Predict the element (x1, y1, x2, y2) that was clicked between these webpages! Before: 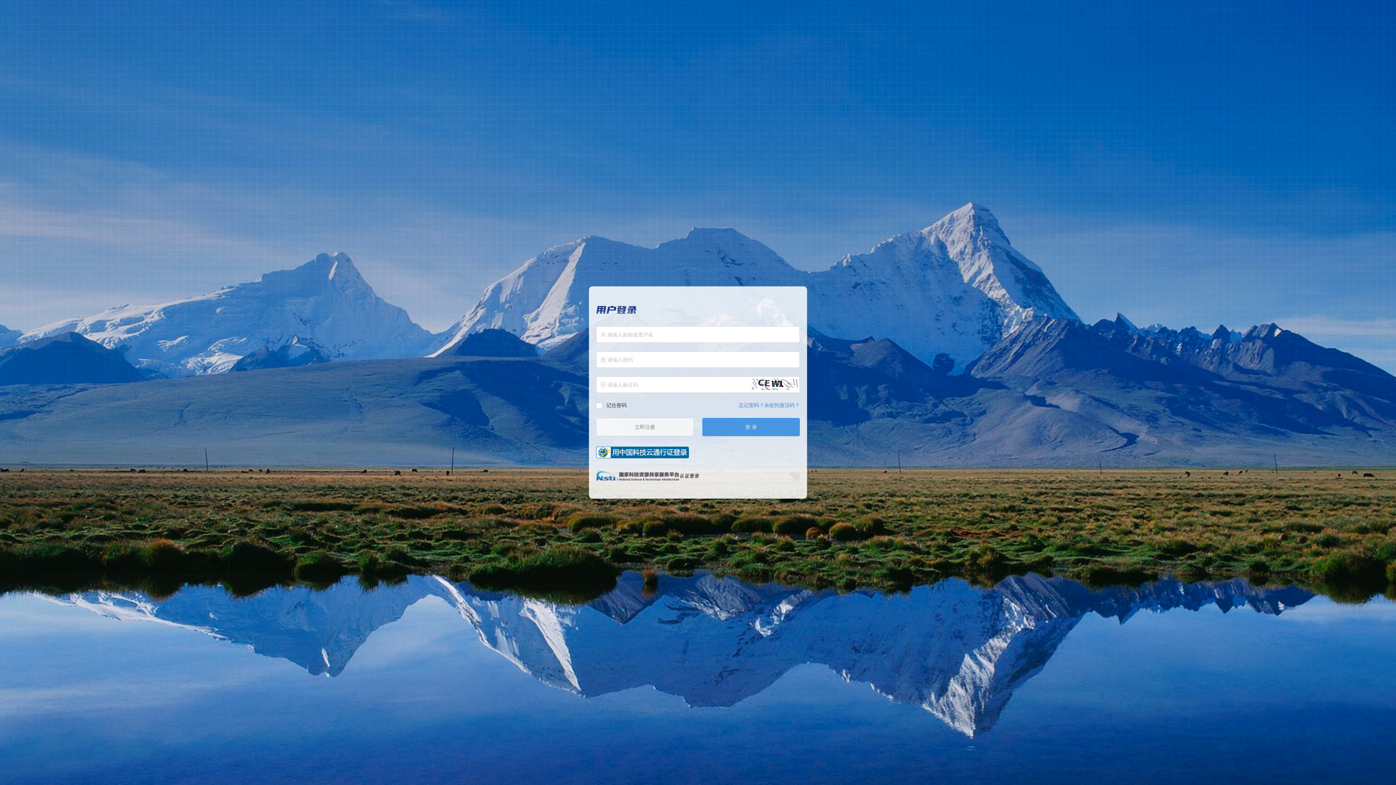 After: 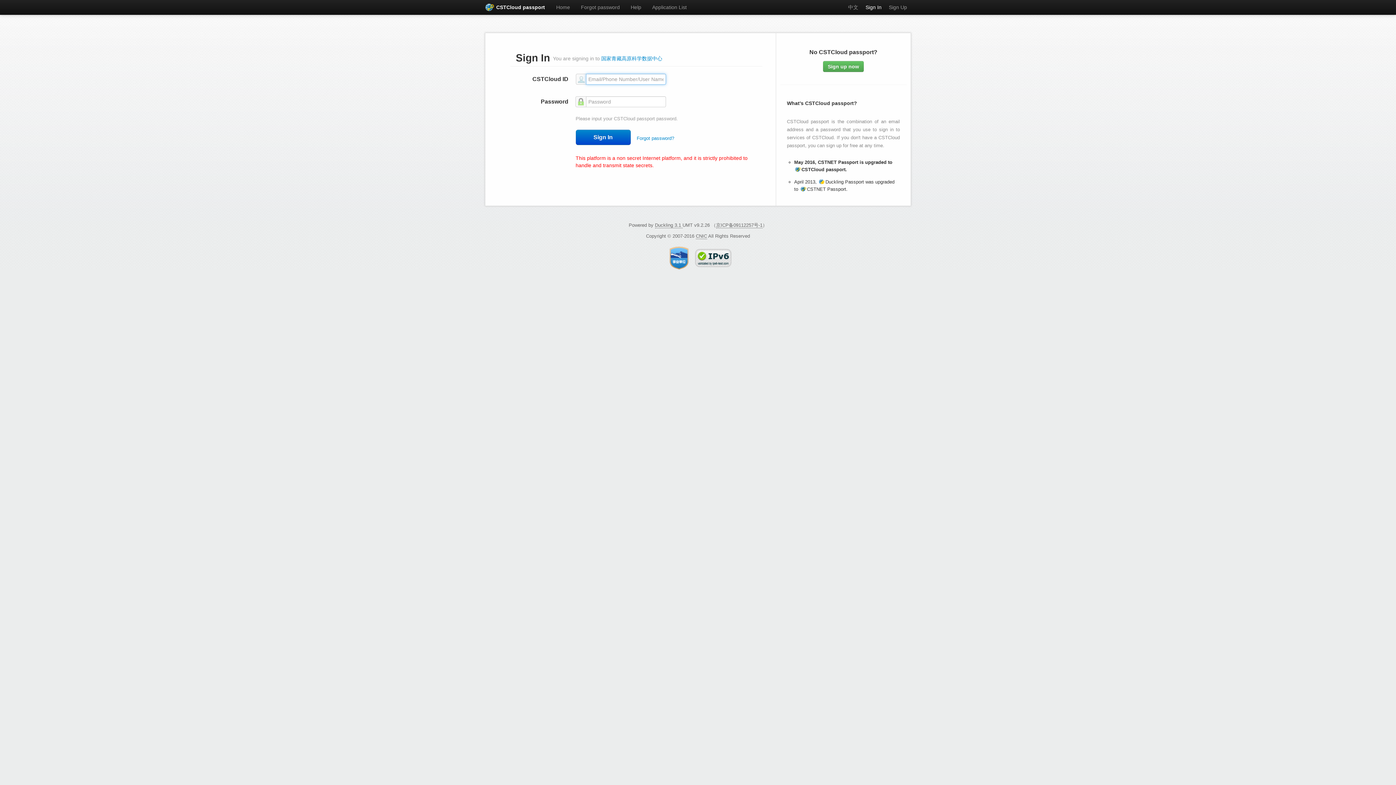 Action: bbox: (596, 449, 689, 455)